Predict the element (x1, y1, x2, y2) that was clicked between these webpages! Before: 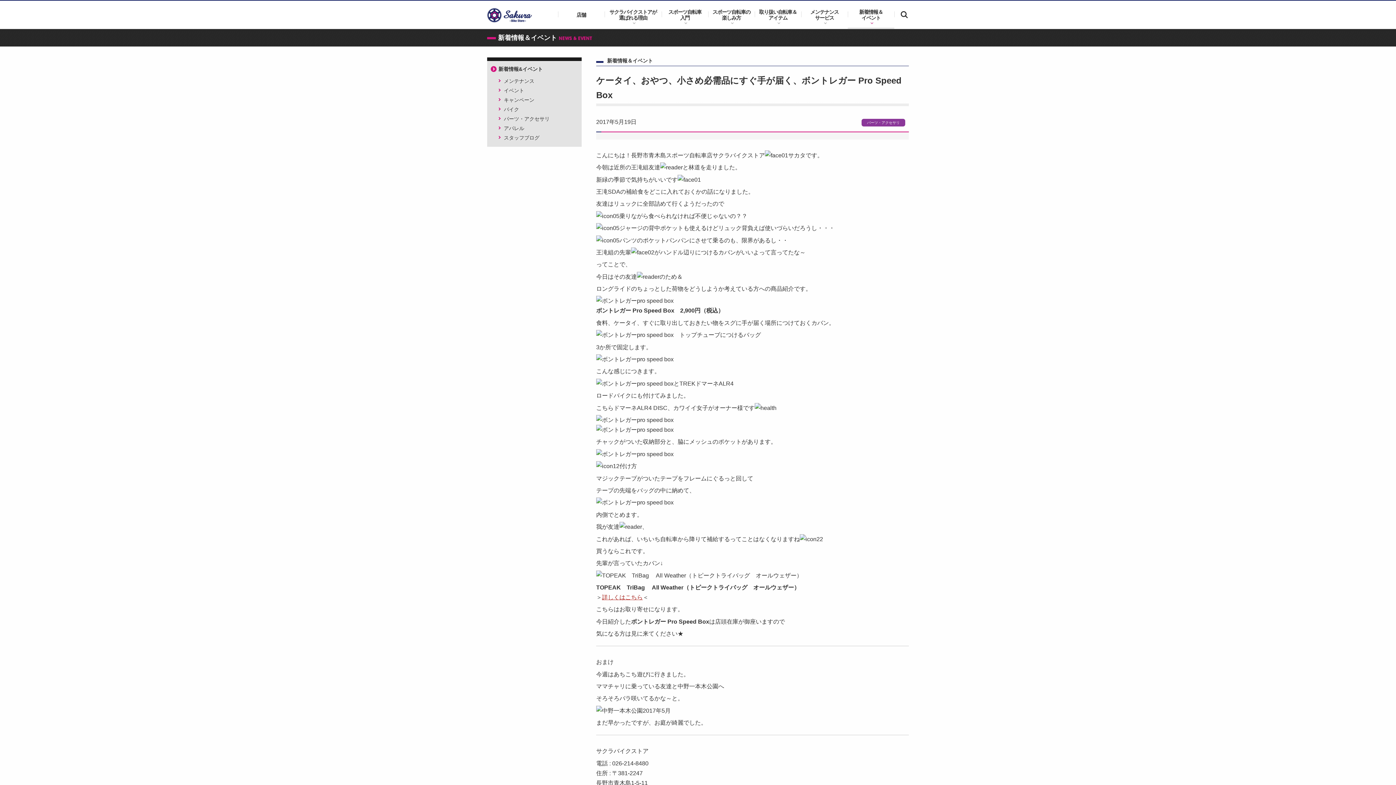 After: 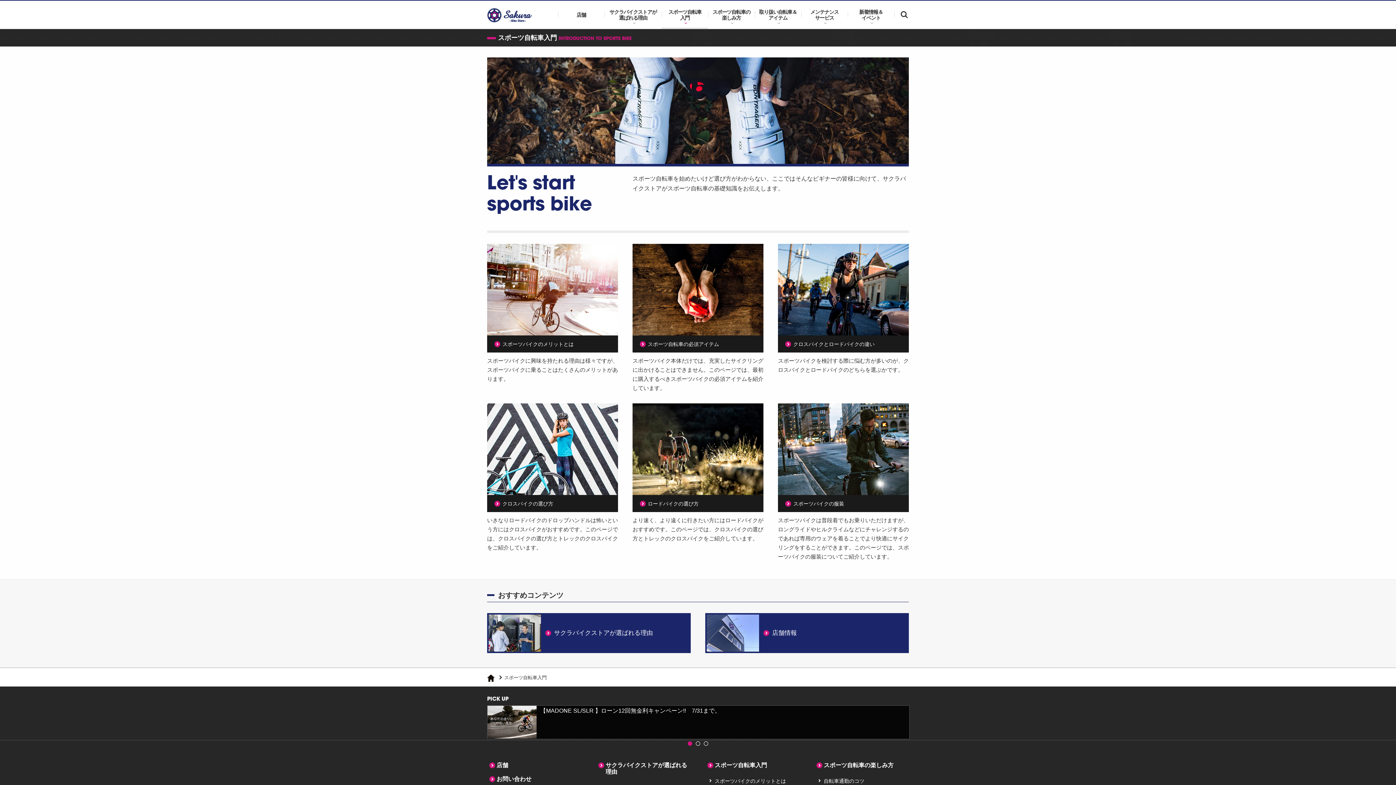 Action: label: スポーツ自転車
入門 bbox: (661, 0, 708, 29)